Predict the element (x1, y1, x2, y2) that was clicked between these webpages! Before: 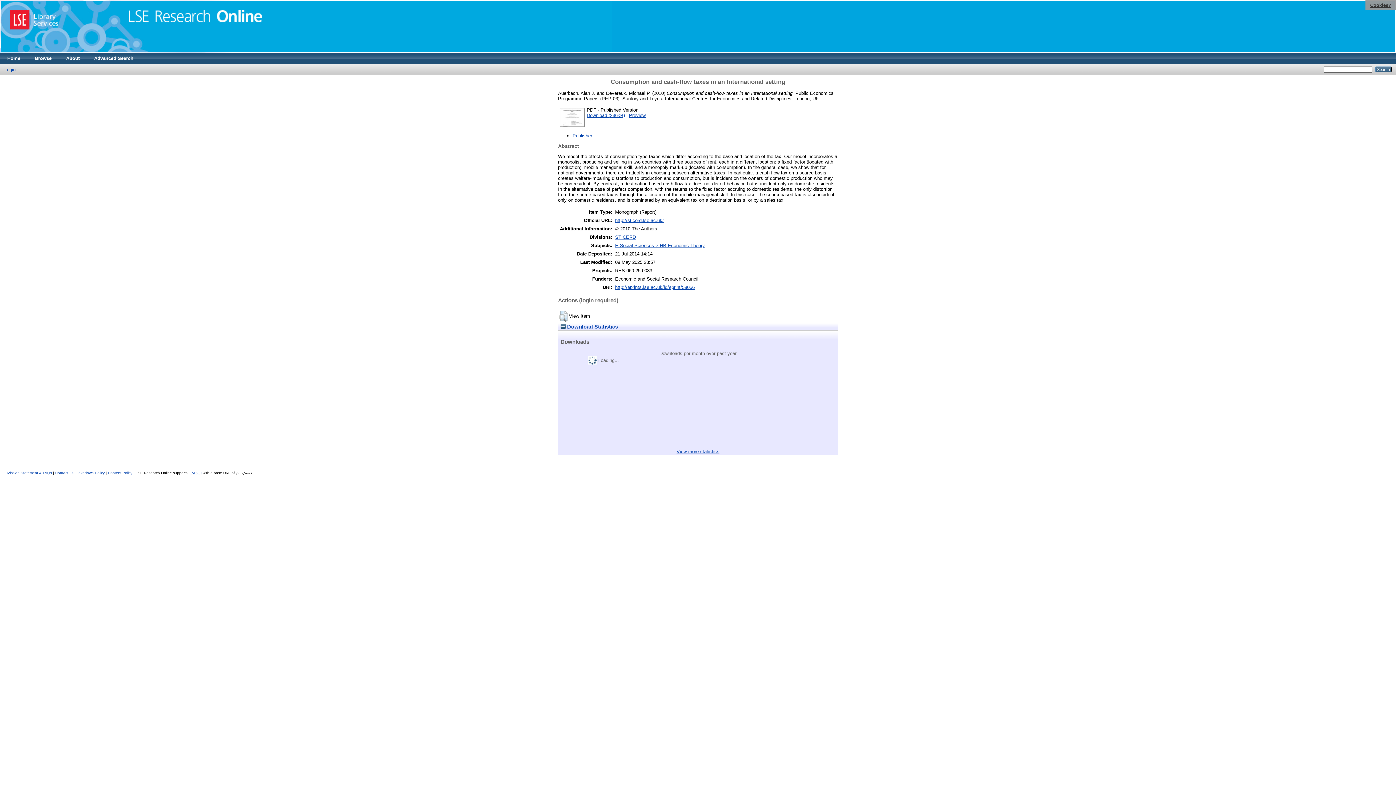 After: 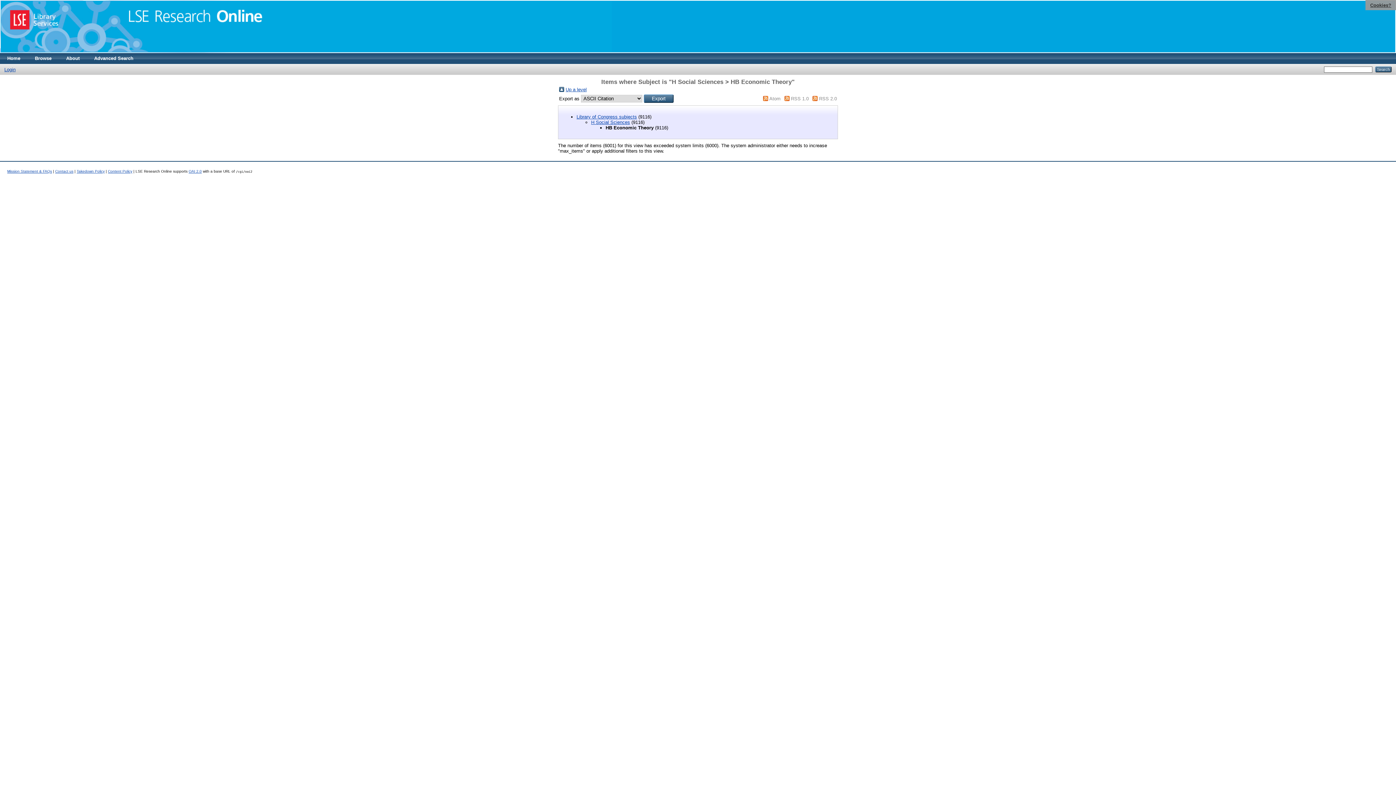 Action: bbox: (615, 242, 705, 248) label: H Social Sciences > HB Economic Theory